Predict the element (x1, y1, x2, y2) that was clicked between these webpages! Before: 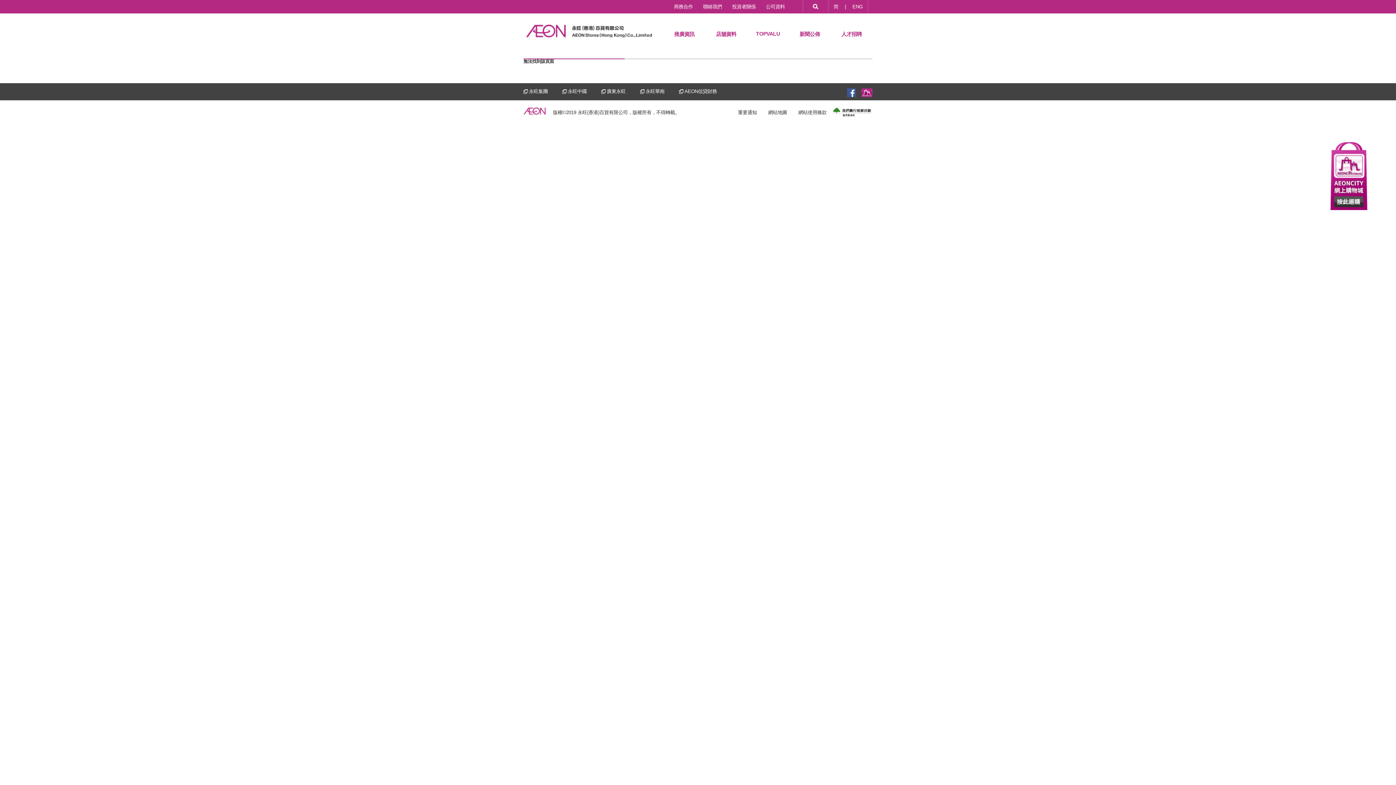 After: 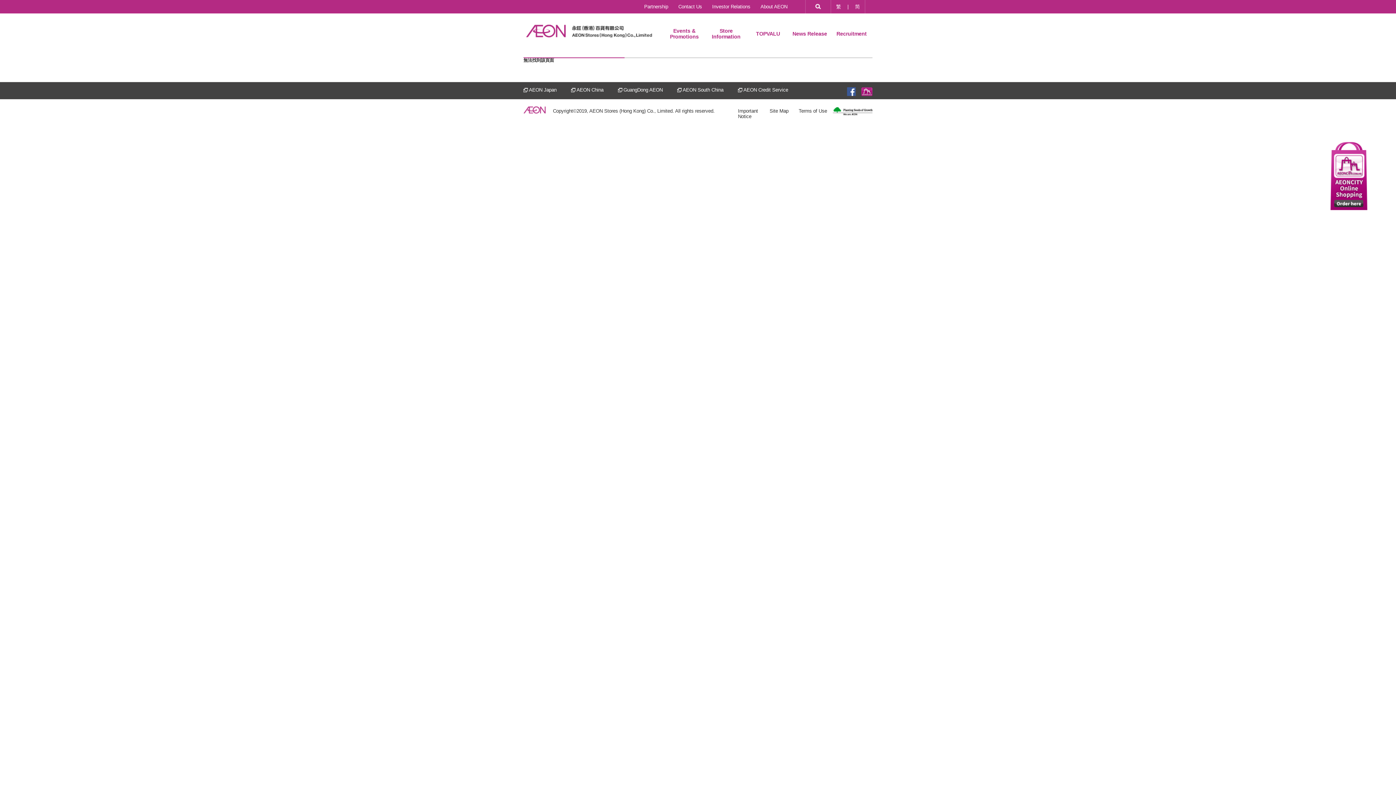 Action: label: ENG bbox: (847, 0, 868, 13)